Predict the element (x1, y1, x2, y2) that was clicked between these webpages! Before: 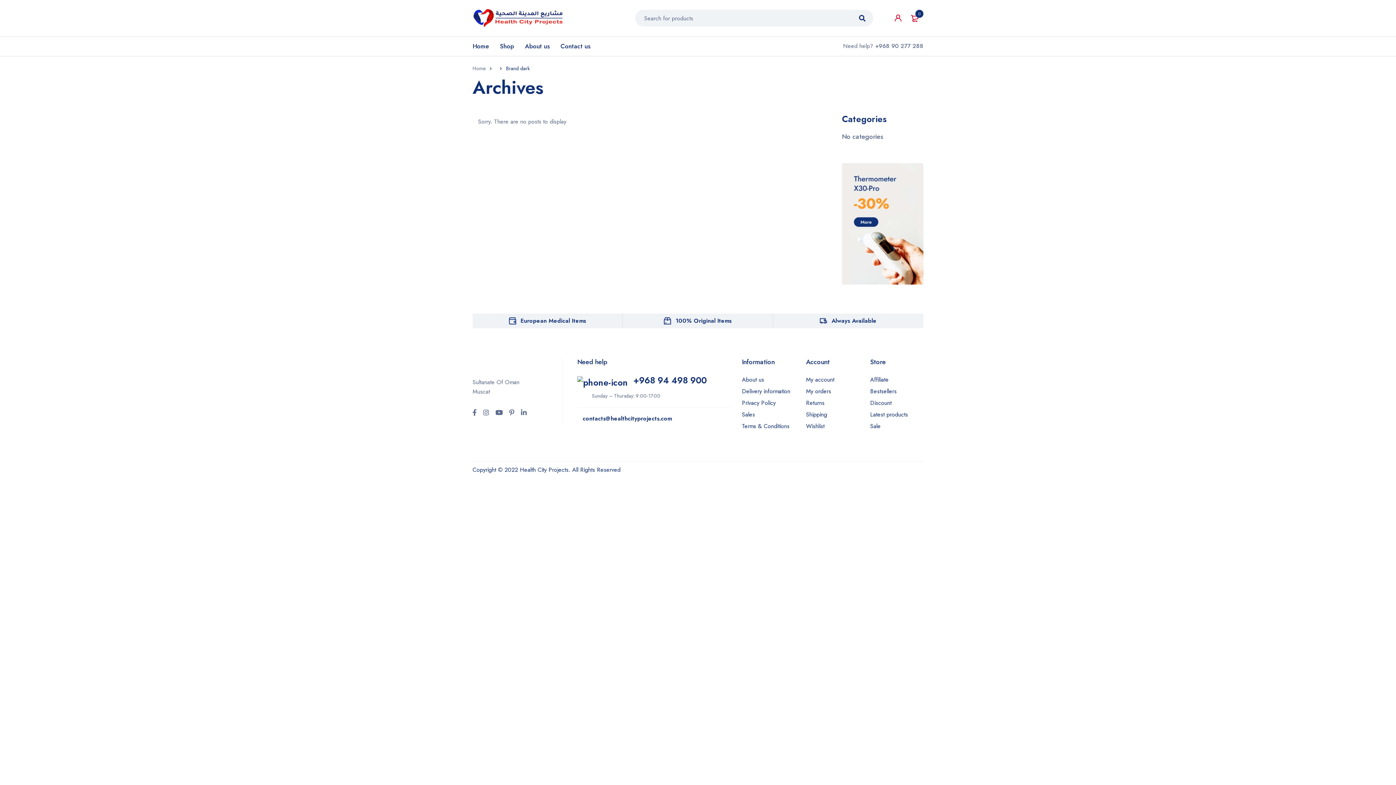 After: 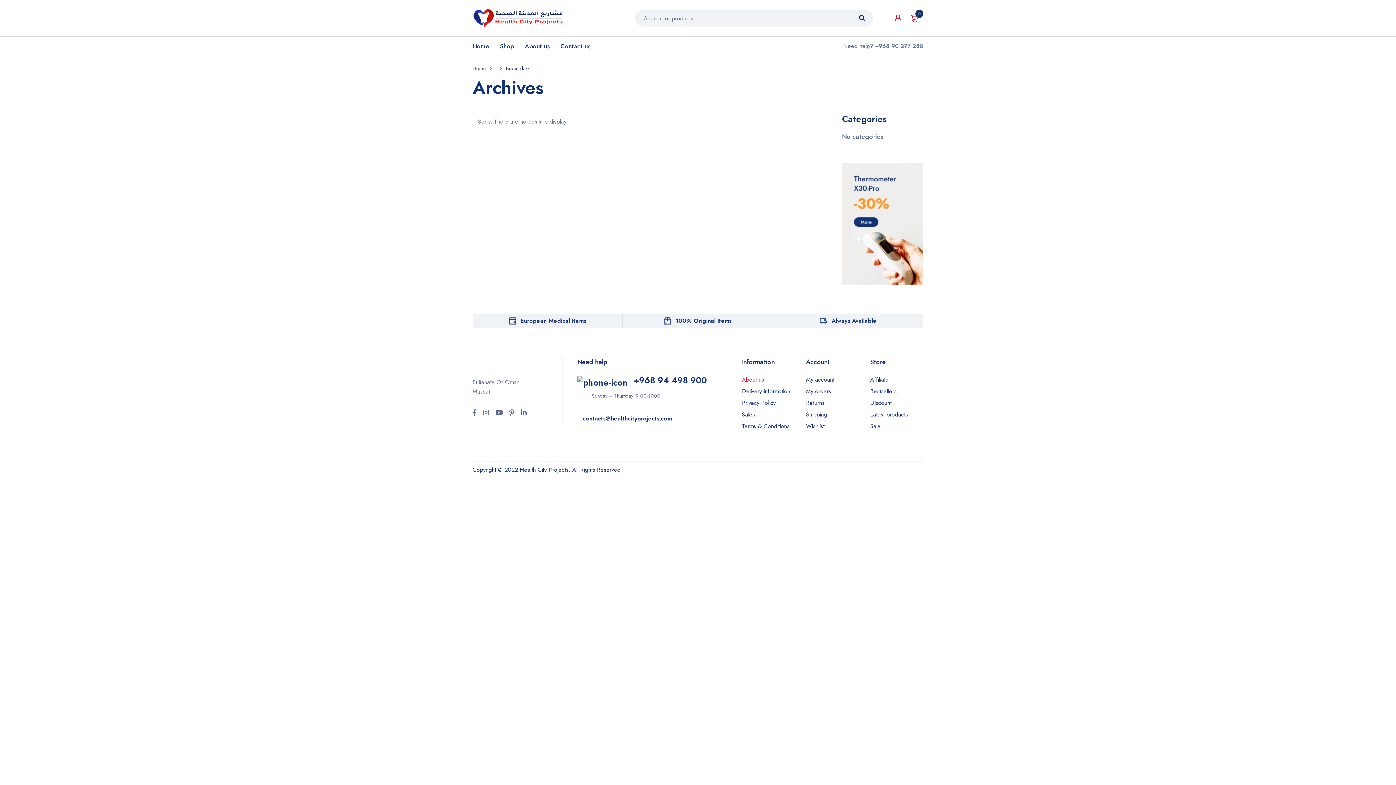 Action: label: About us bbox: (742, 375, 764, 384)